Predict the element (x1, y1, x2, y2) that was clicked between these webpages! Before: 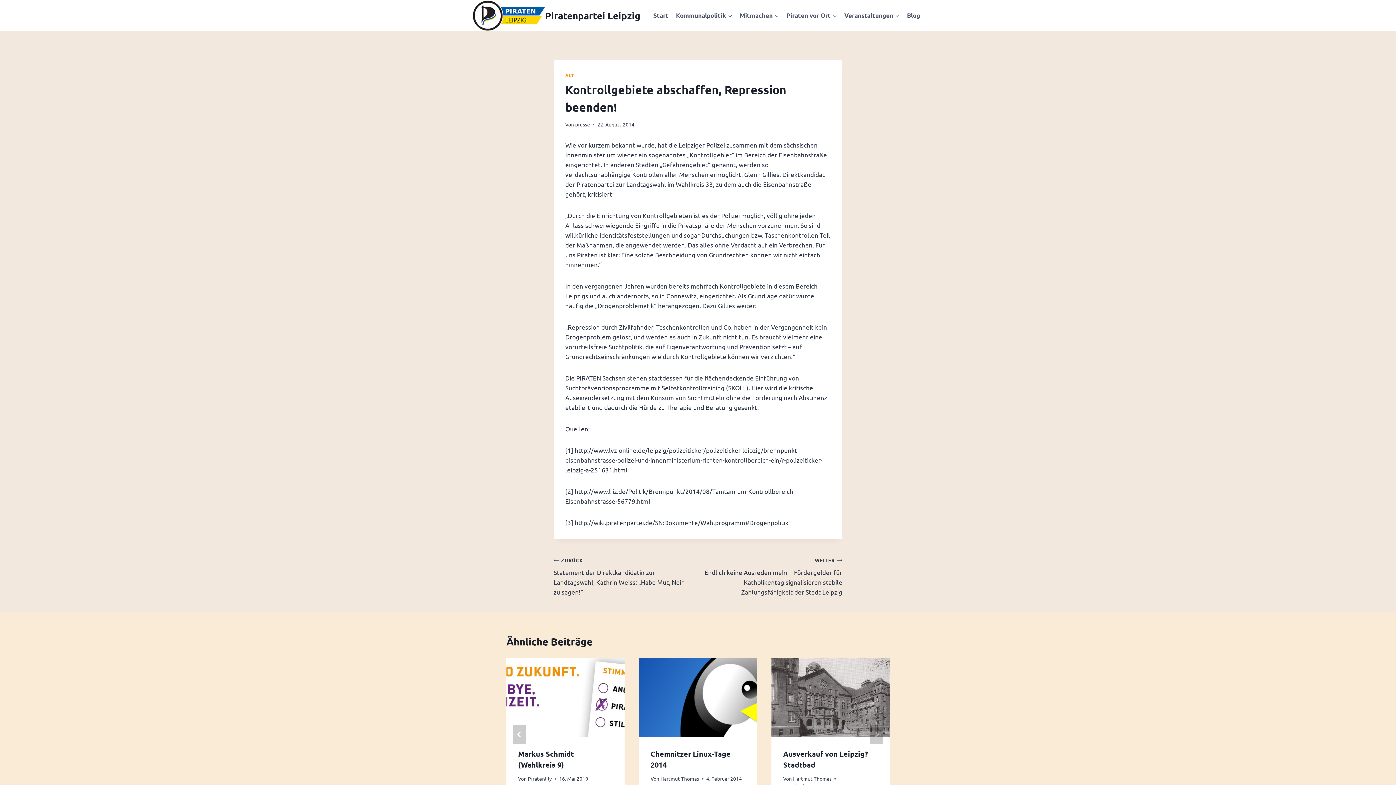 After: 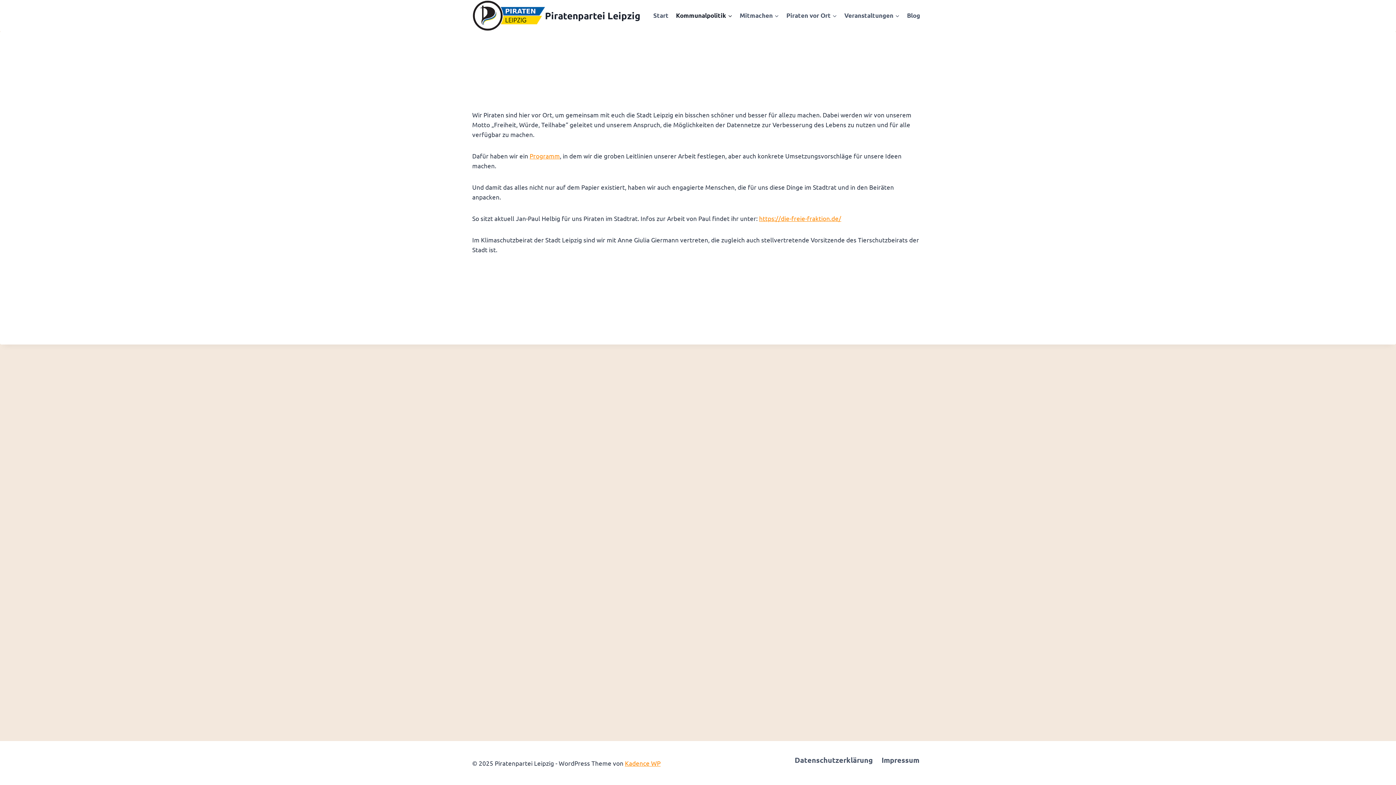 Action: label: Kommunalpolitik bbox: (672, 6, 736, 24)